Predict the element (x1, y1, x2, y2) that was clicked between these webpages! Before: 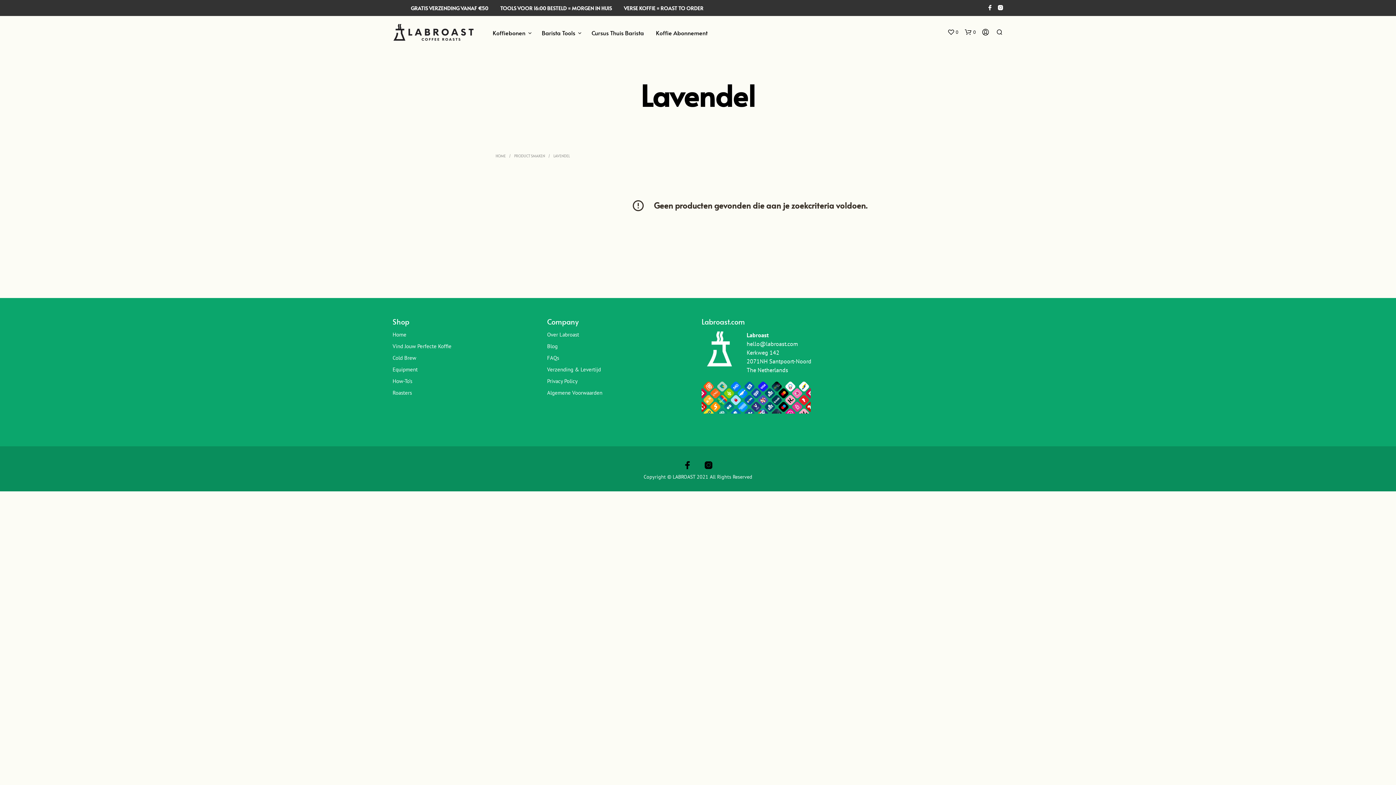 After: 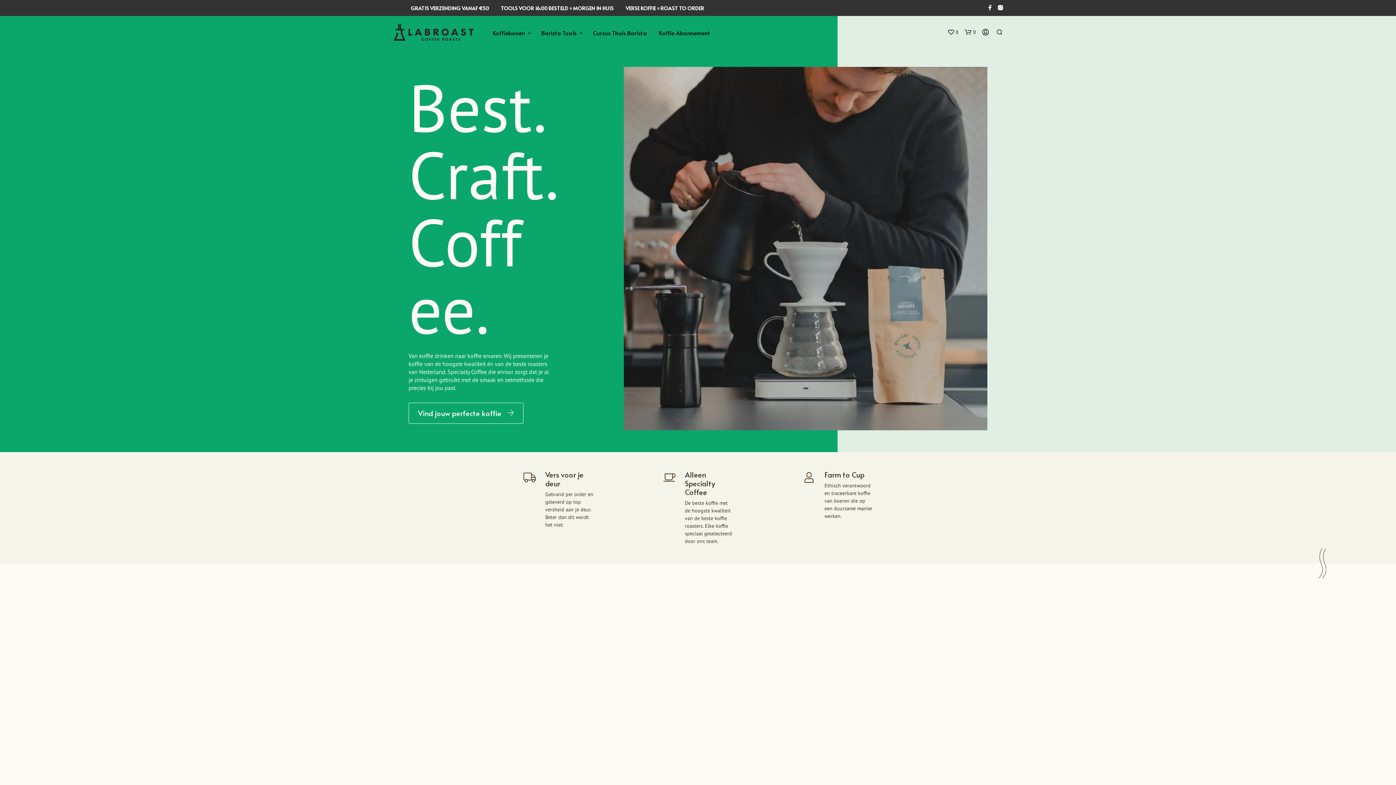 Action: bbox: (495, 153, 505, 158) label: HOME